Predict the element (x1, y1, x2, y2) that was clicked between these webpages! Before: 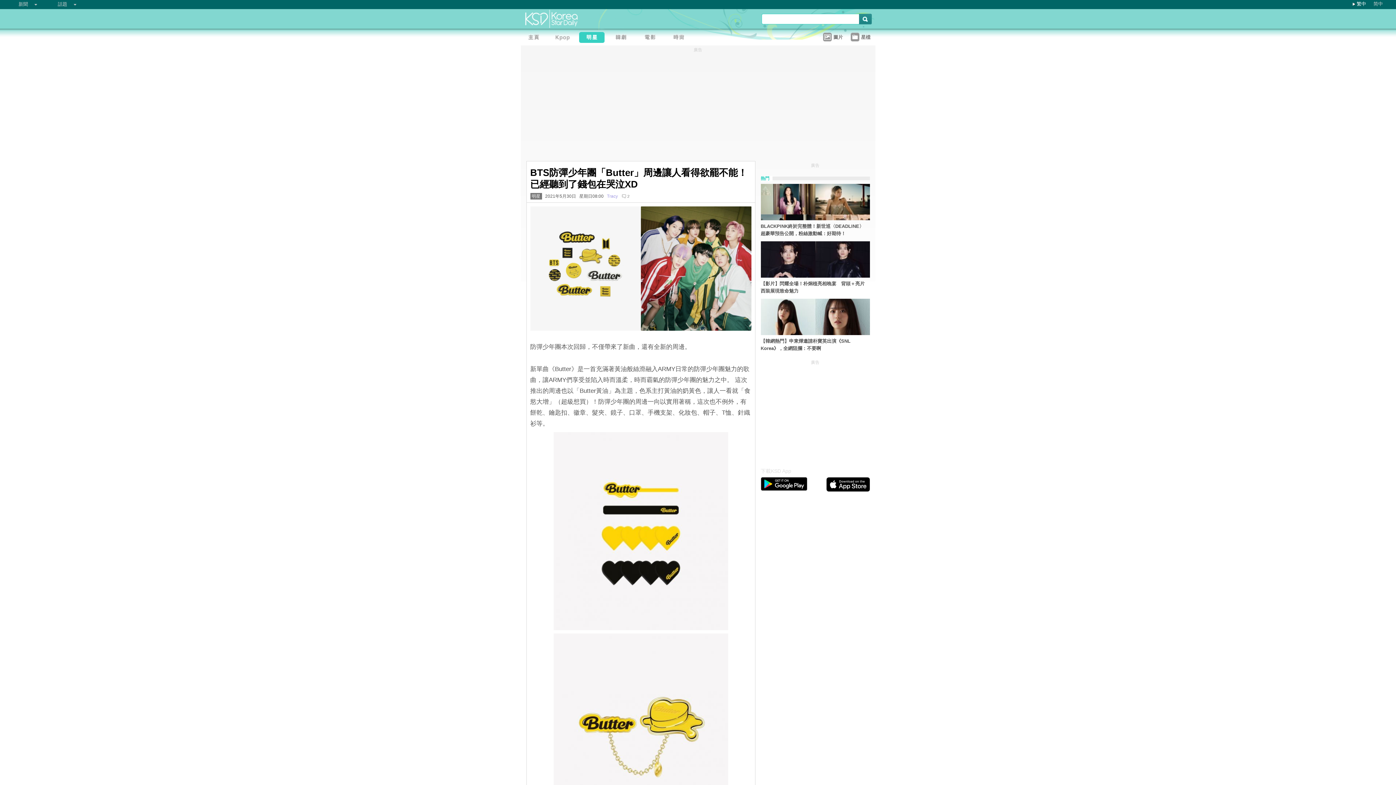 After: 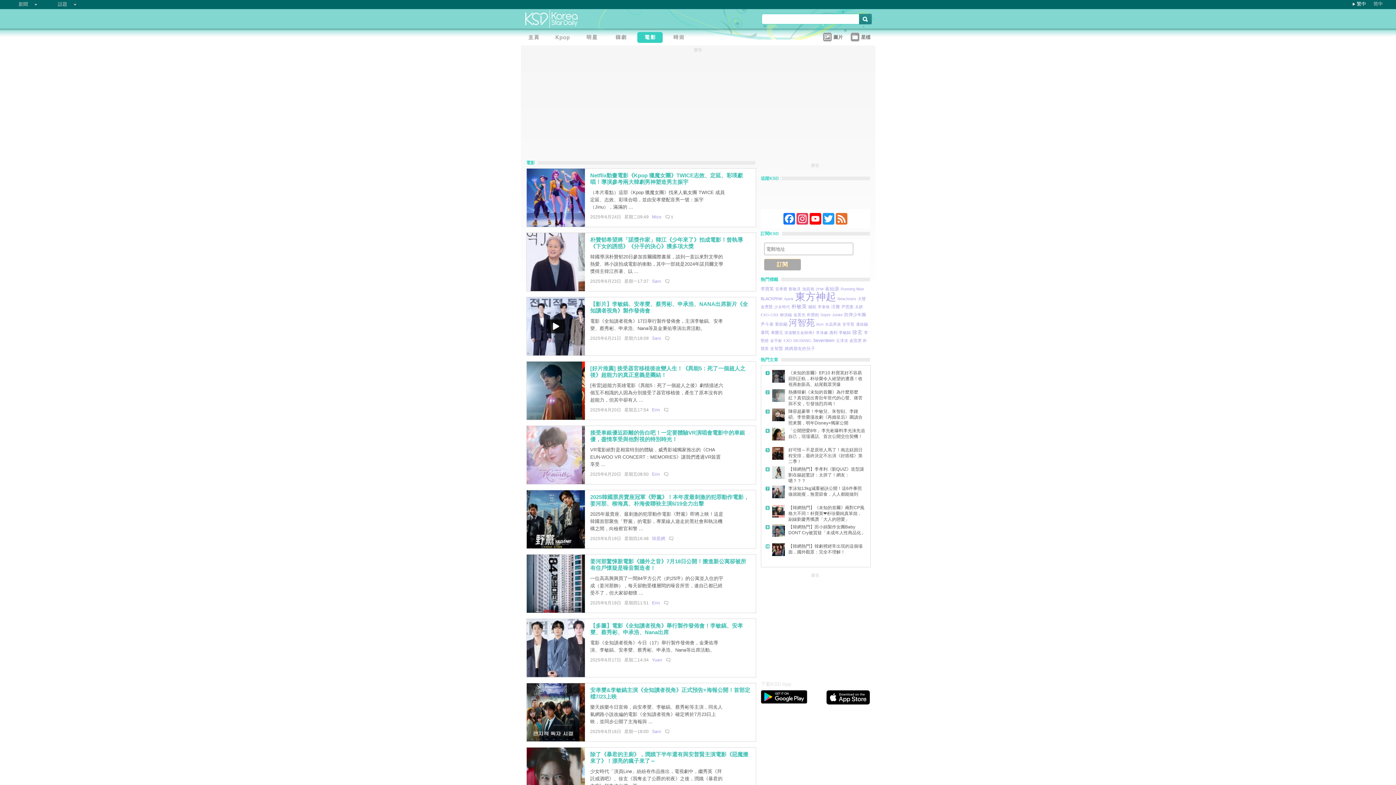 Action: bbox: (637, 32, 666, 44)